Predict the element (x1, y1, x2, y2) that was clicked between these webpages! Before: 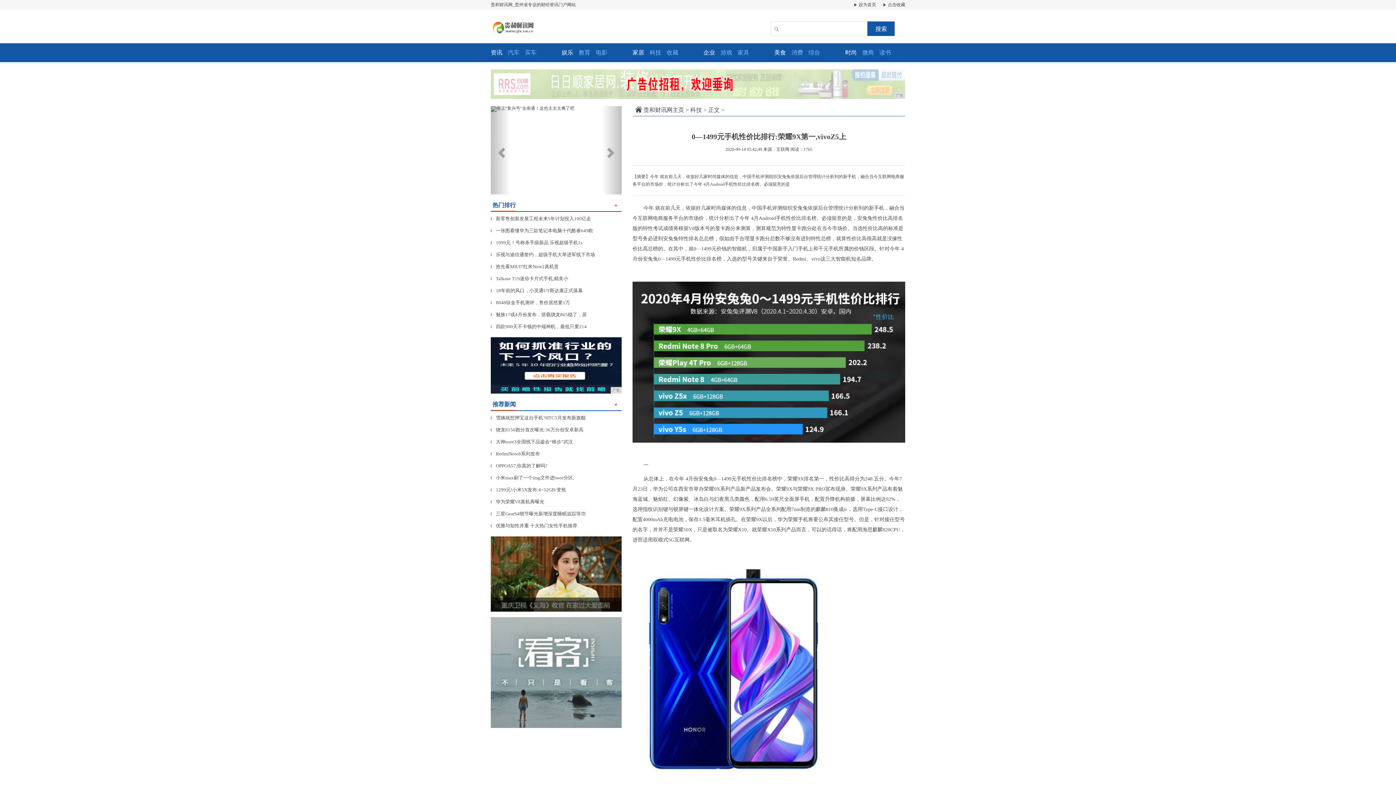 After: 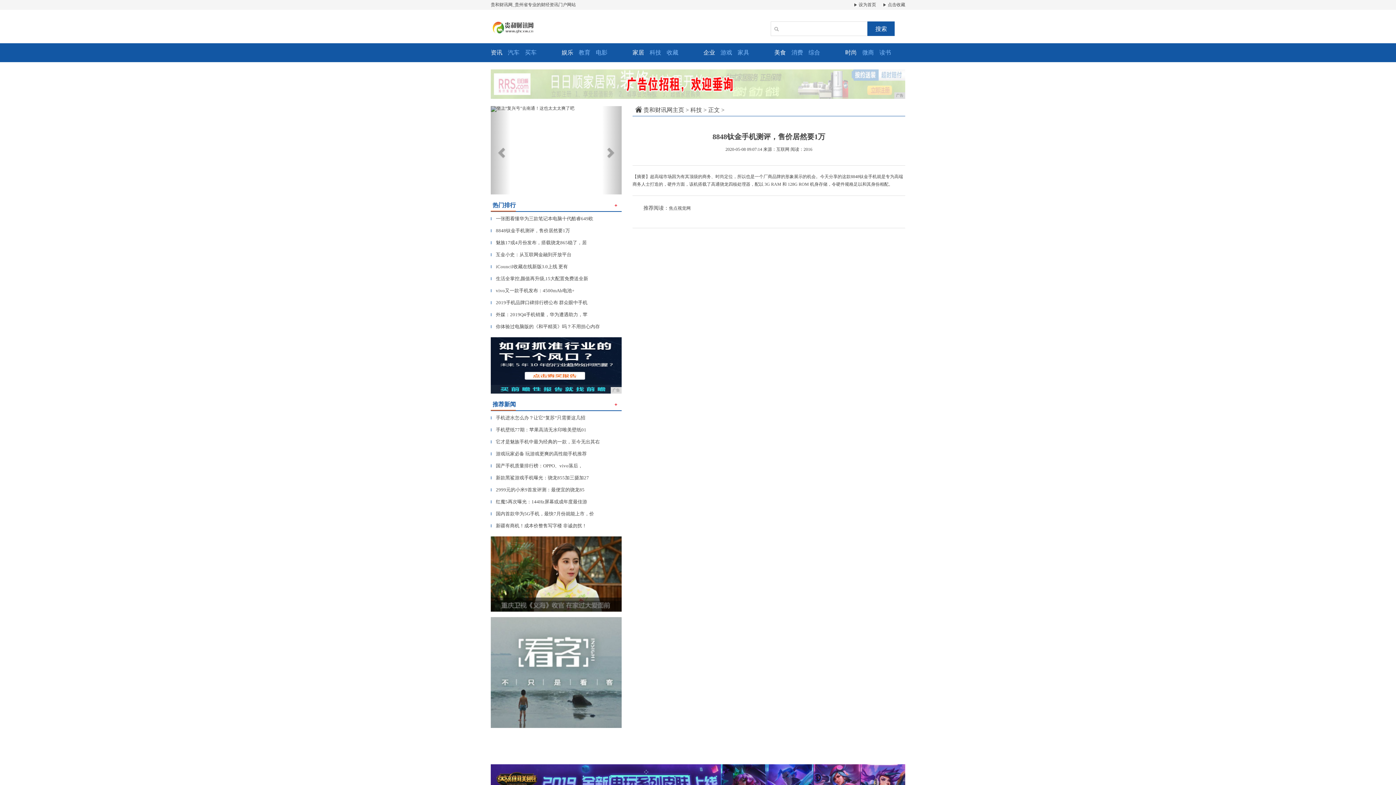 Action: bbox: (490, 300, 570, 305) label: ▎8848钛金手机测评，售价居然要1万